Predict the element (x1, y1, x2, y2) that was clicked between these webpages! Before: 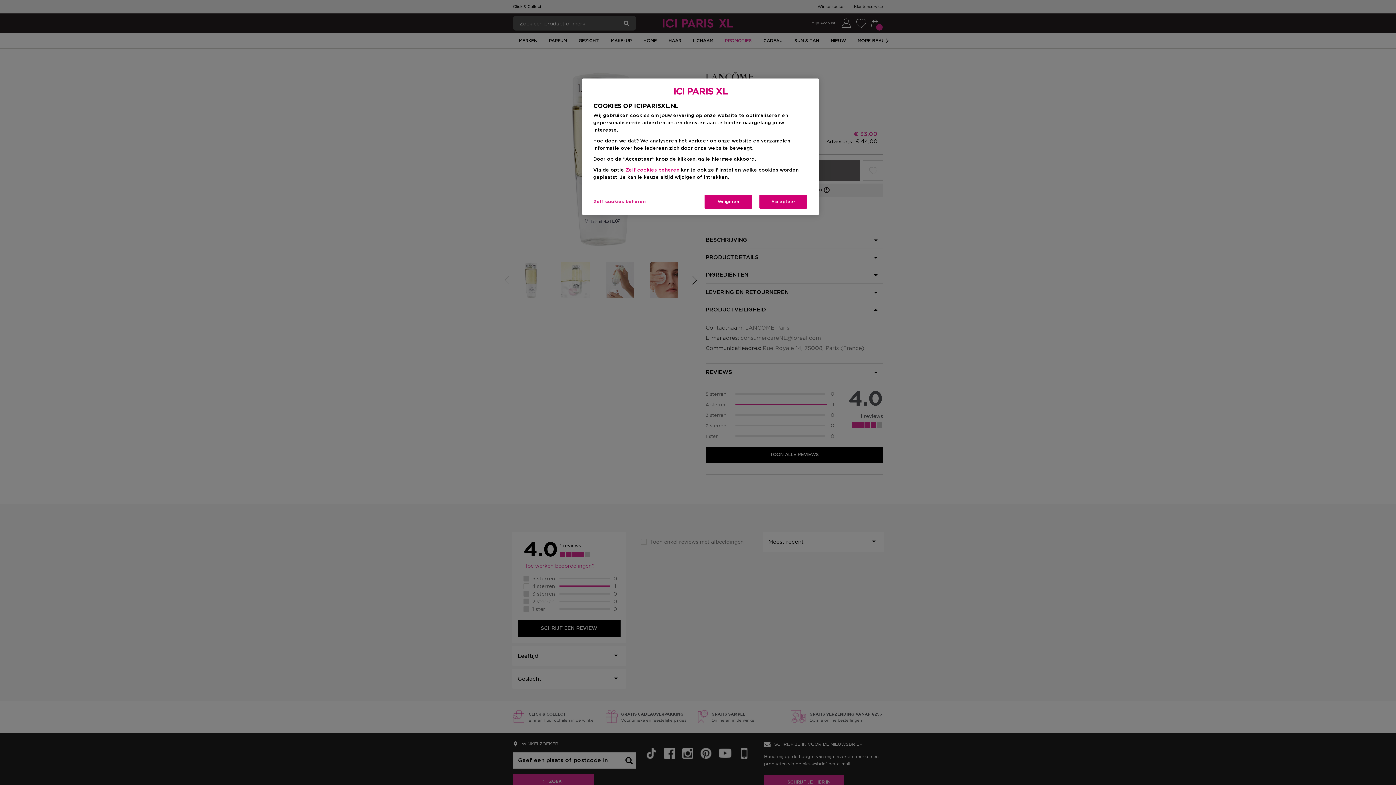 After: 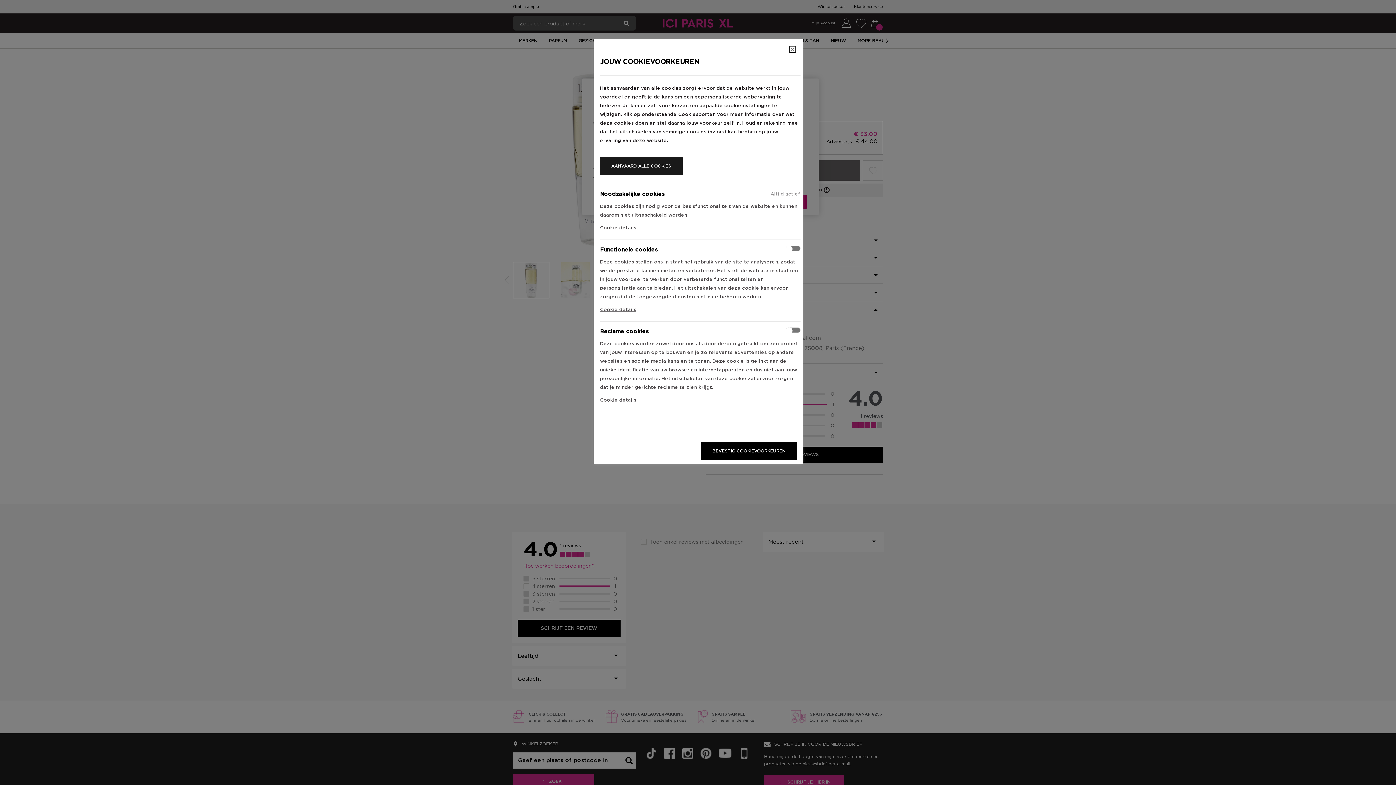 Action: bbox: (625, 168, 679, 172) label: Zelf cookies beheren